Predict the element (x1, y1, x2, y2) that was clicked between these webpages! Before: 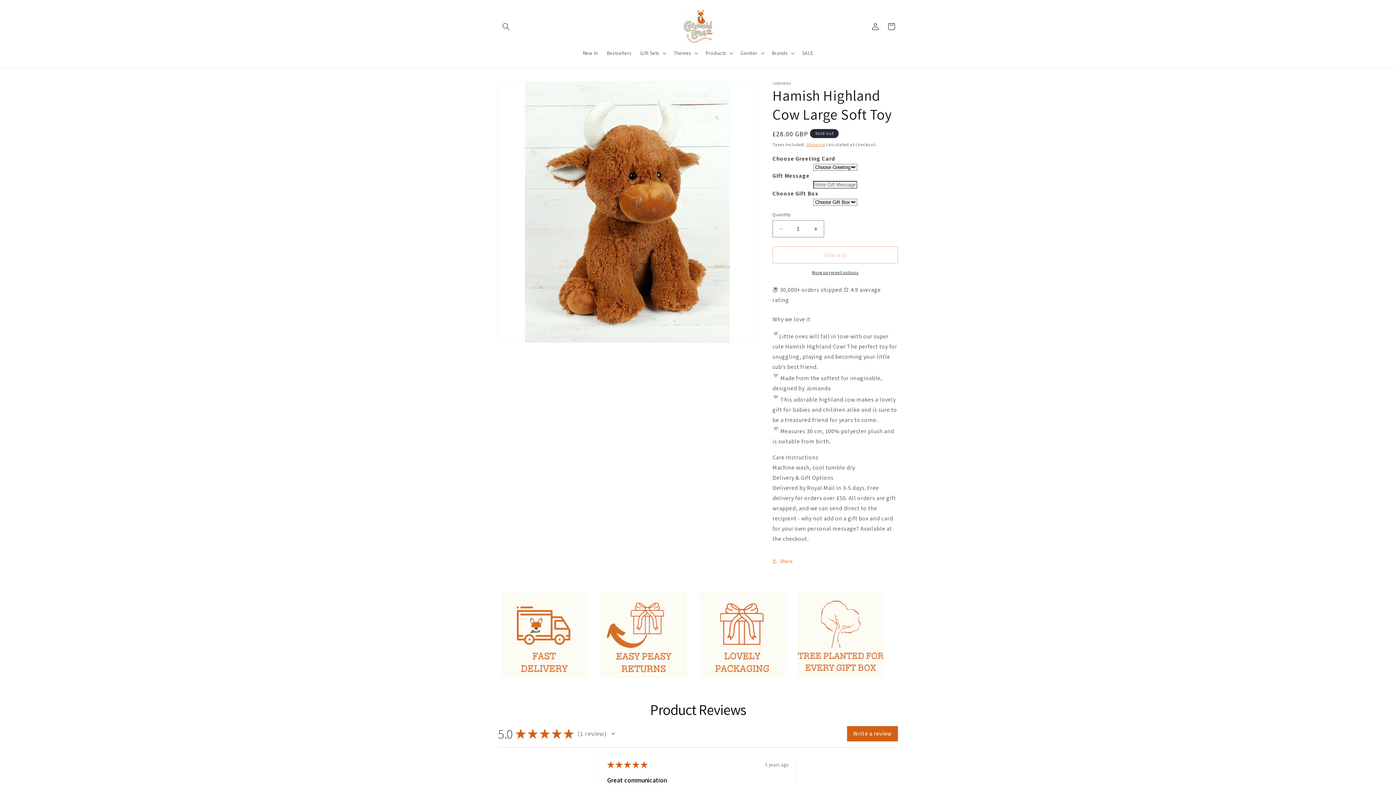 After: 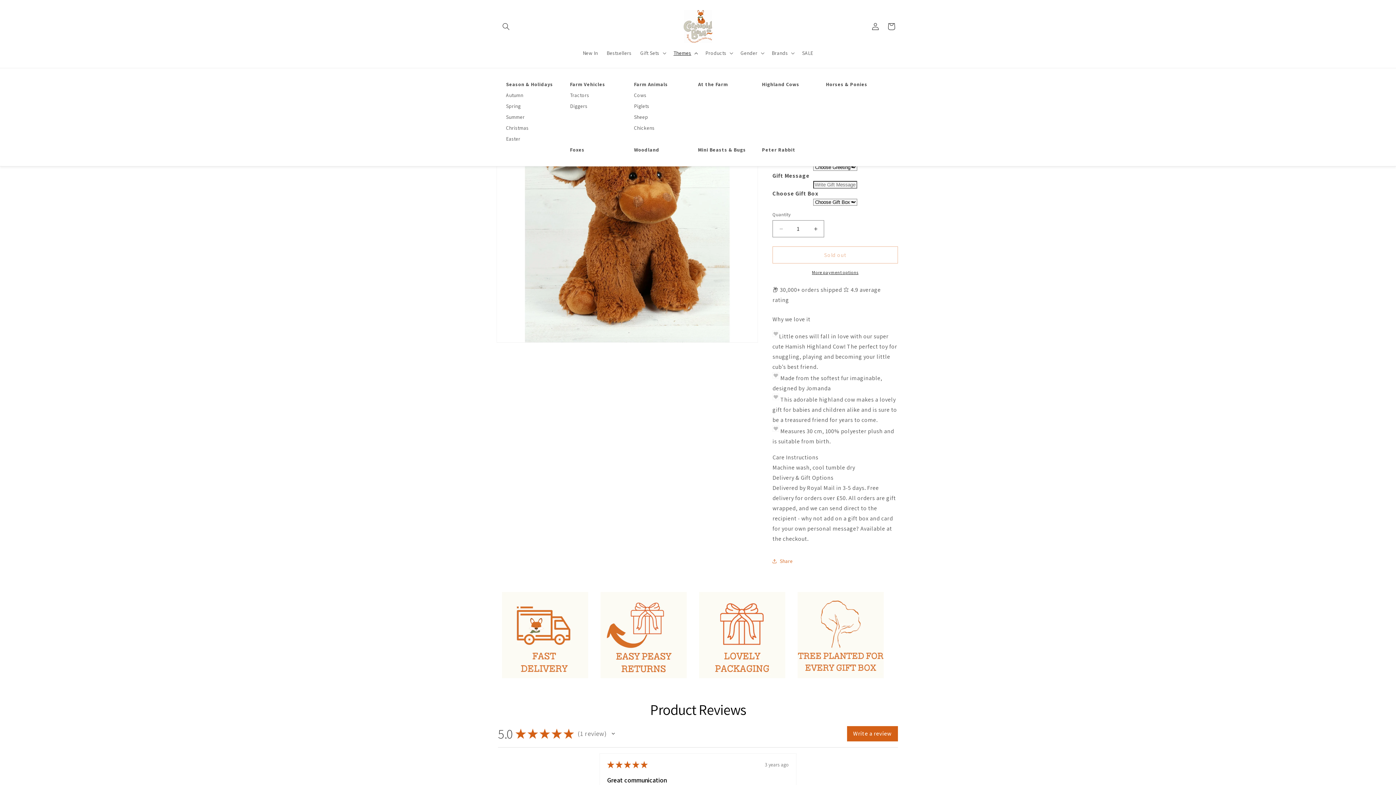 Action: bbox: (669, 45, 701, 60) label: Themes